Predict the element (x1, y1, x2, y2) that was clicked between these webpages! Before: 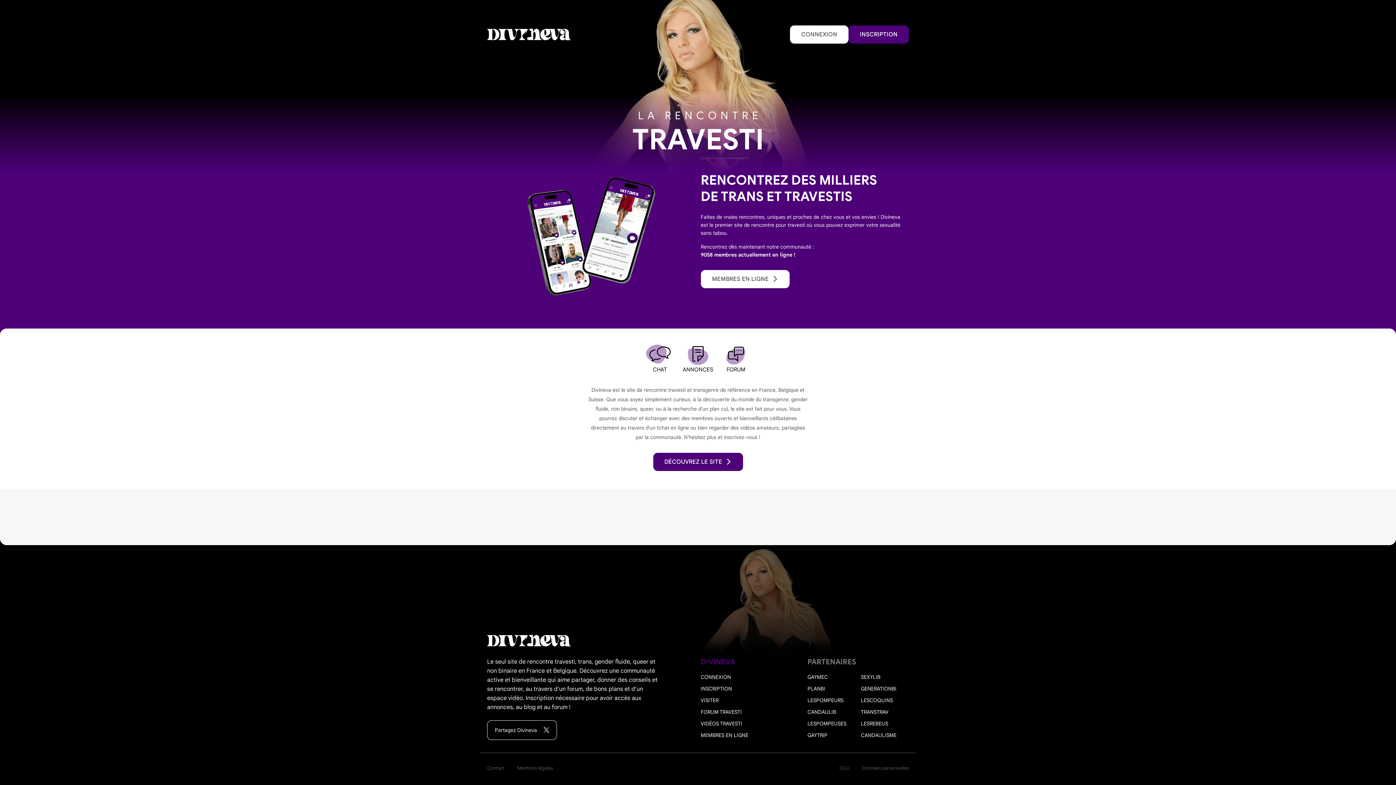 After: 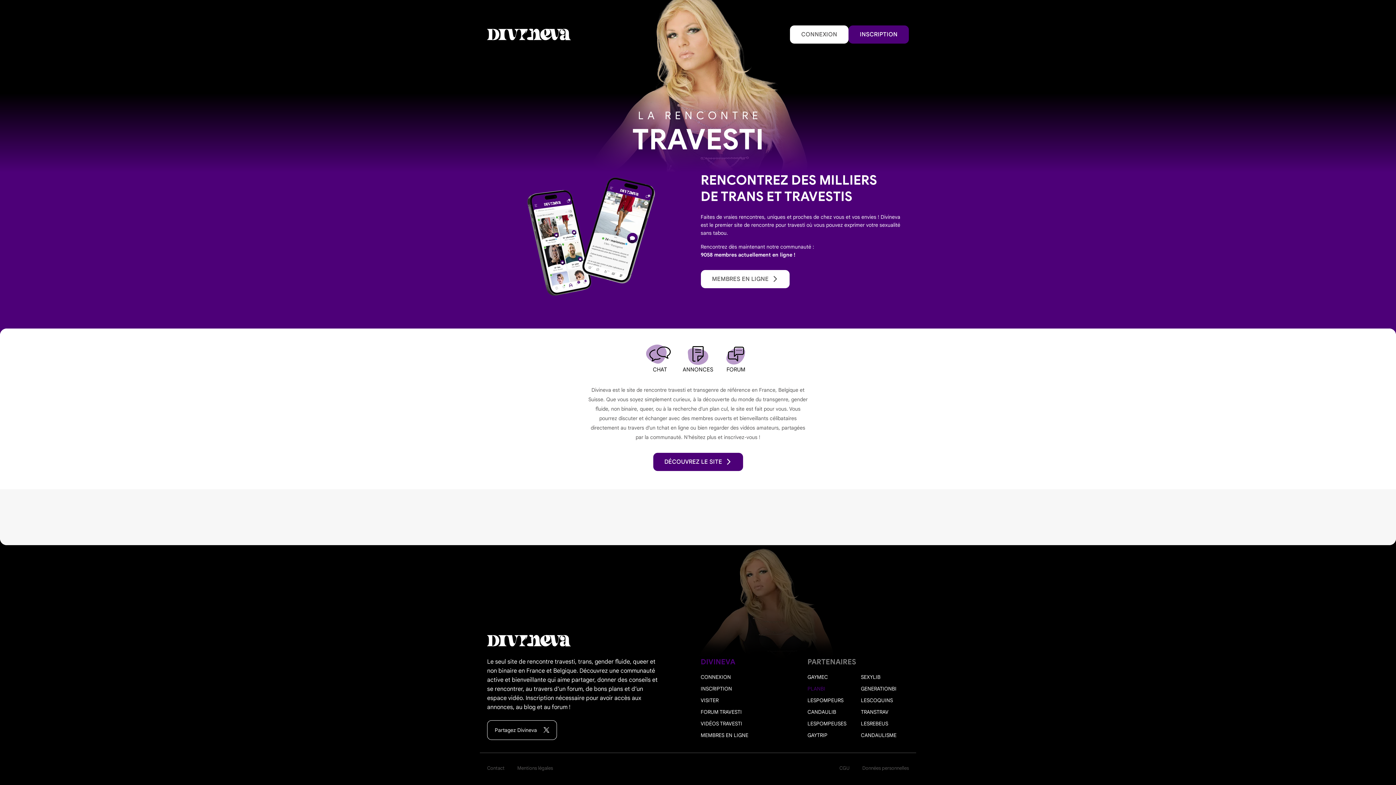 Action: bbox: (807, 685, 825, 692) label: PLANBI